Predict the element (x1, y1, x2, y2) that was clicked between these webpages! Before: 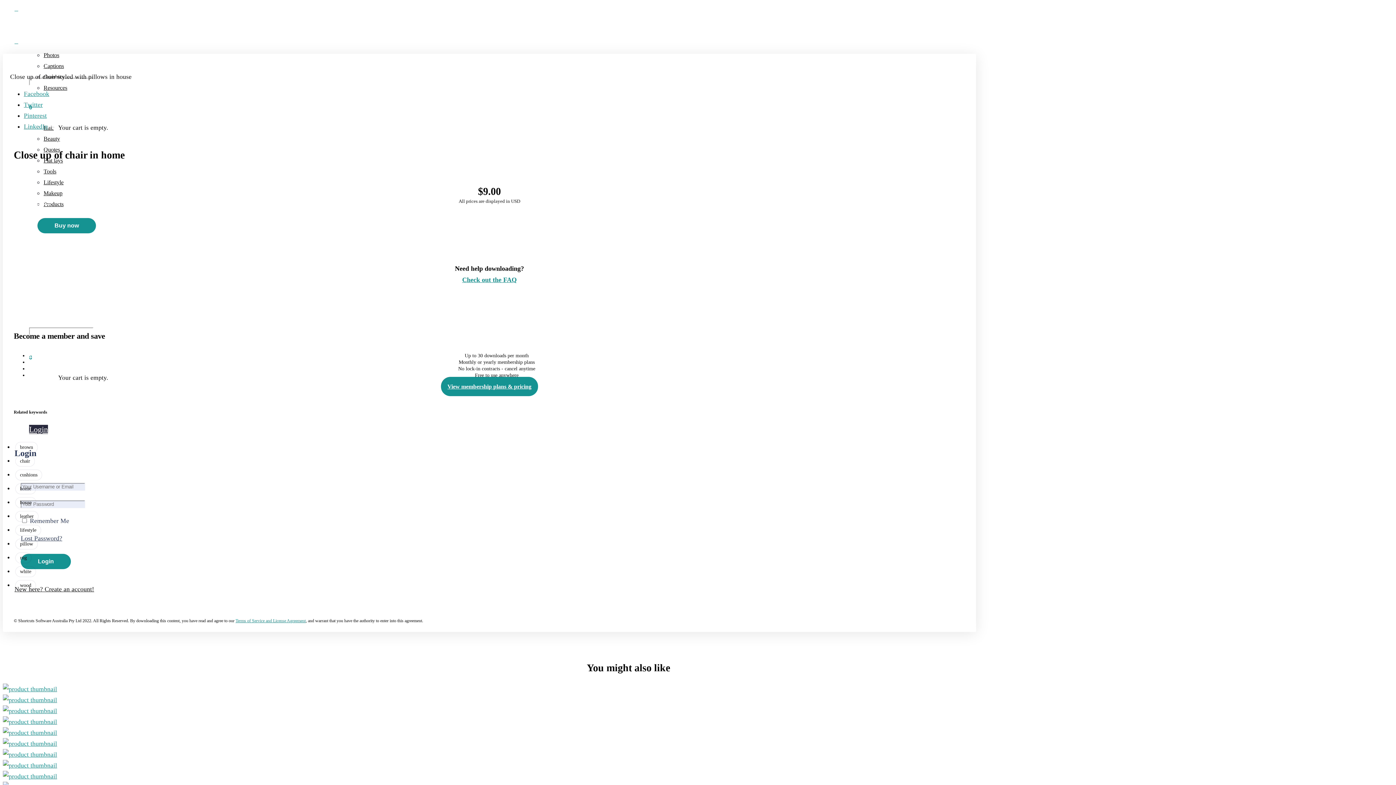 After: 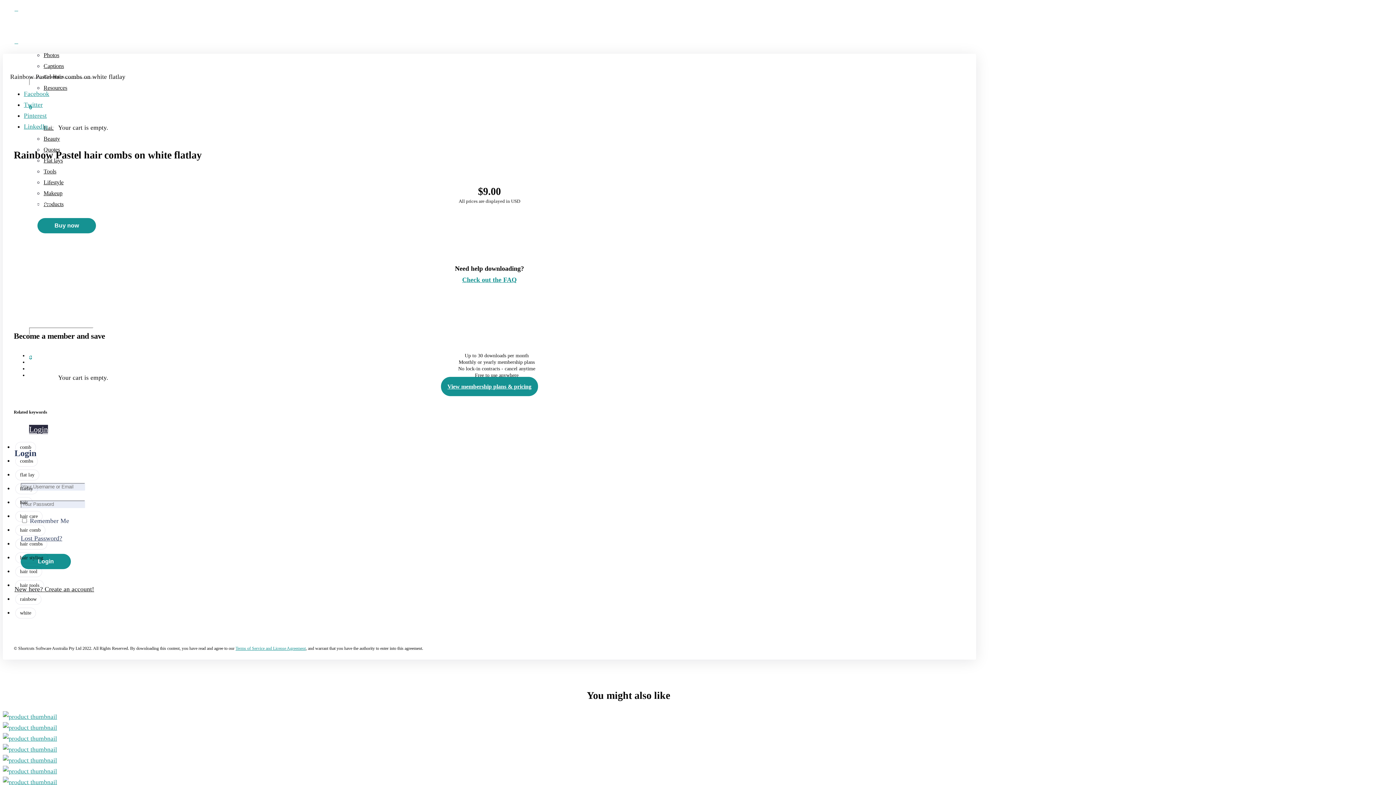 Action: bbox: (2, 696, 57, 703)